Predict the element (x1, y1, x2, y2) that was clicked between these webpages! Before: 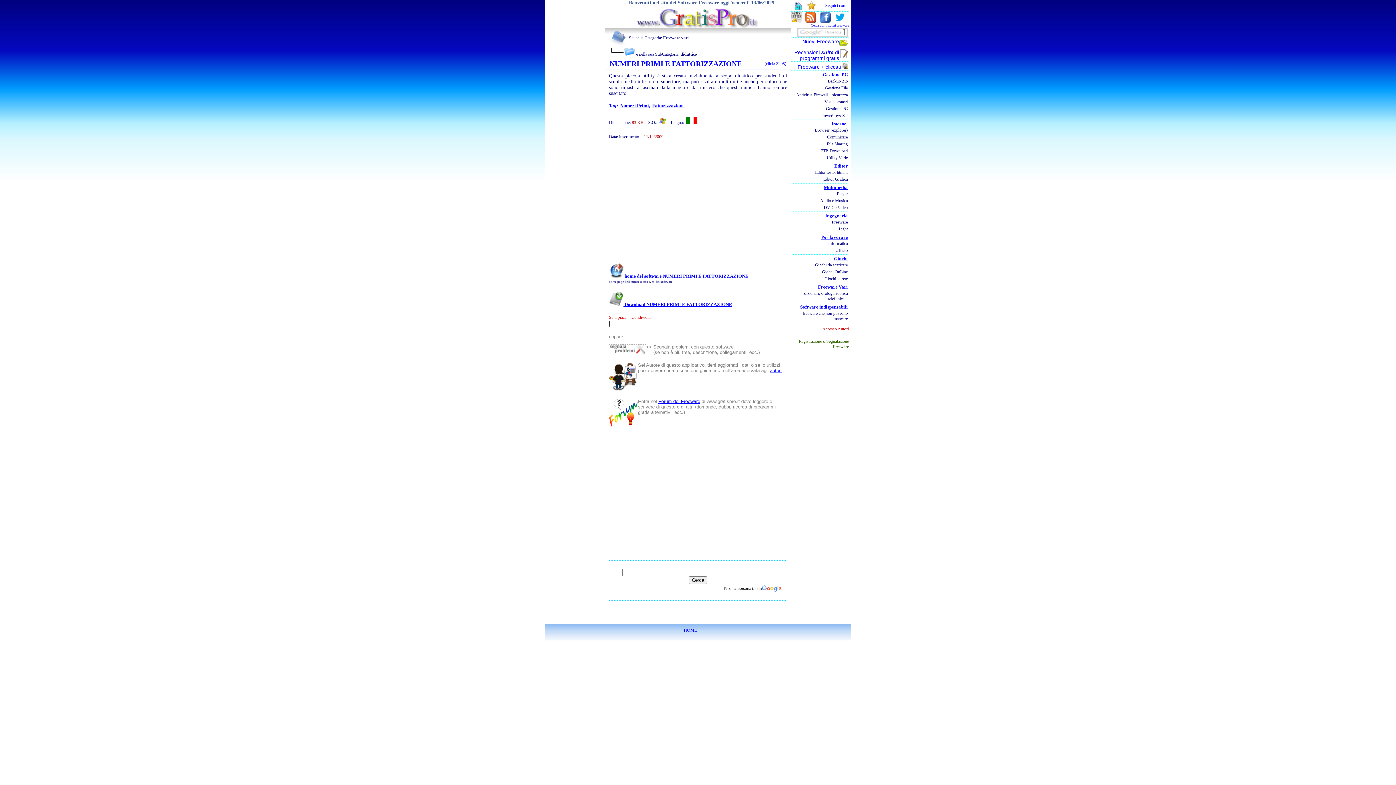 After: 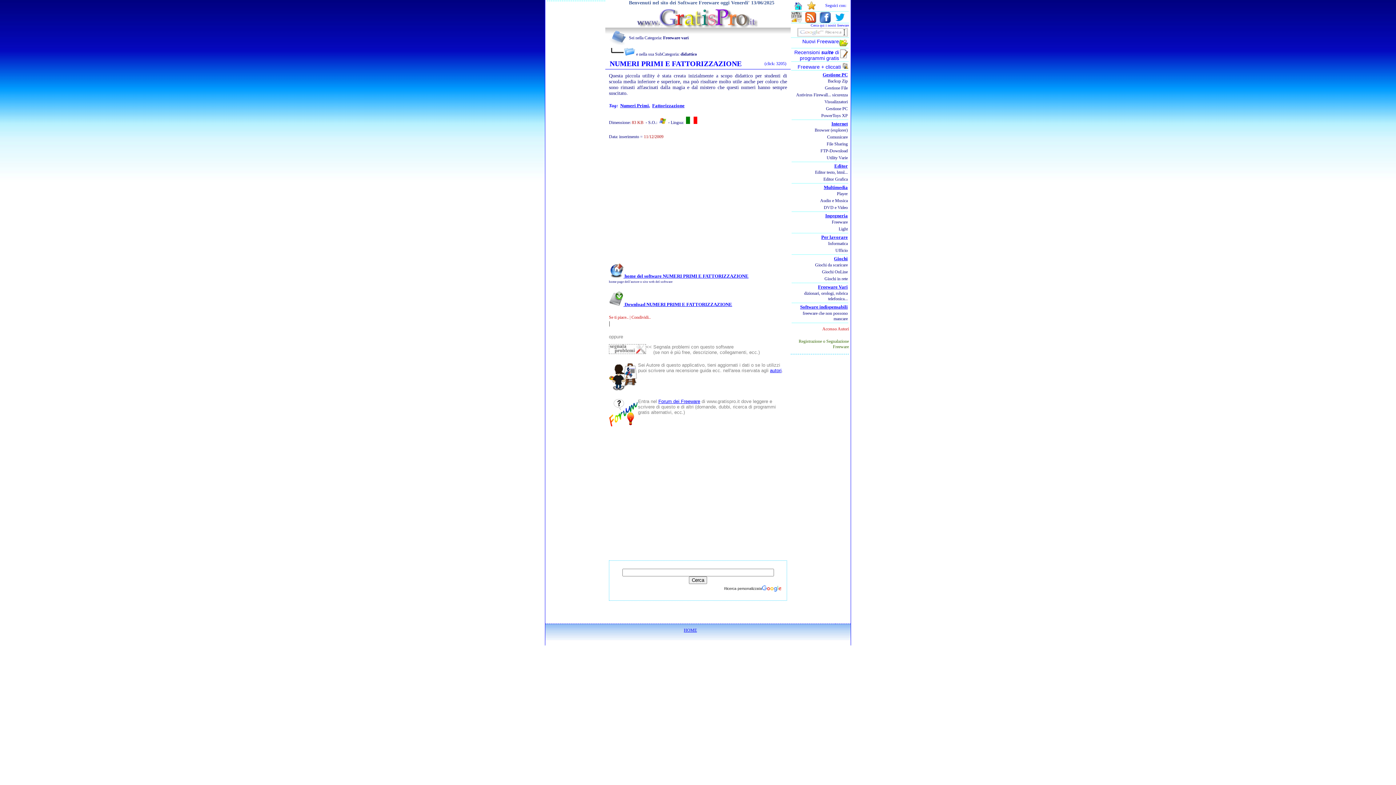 Action: label: Fattorizzazione bbox: (652, 102, 684, 108)